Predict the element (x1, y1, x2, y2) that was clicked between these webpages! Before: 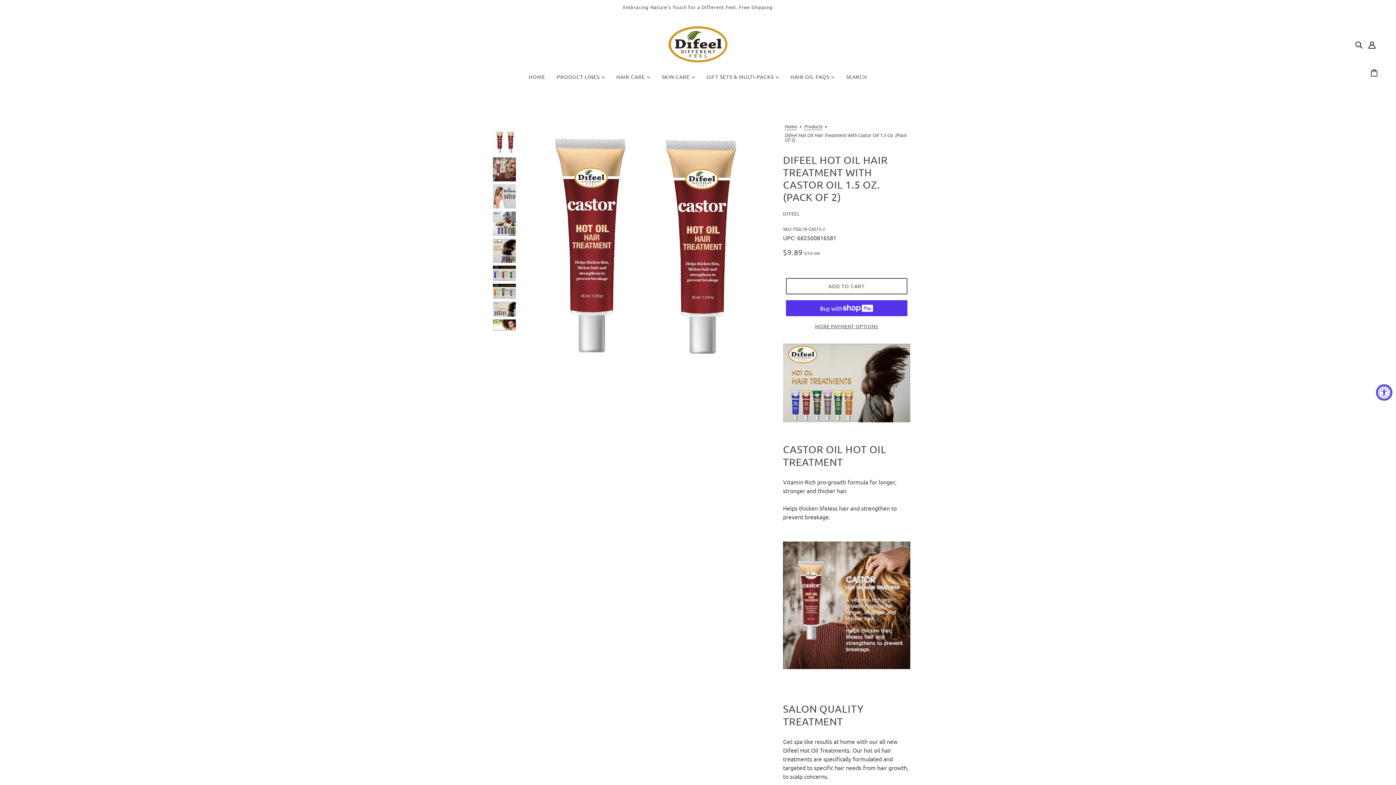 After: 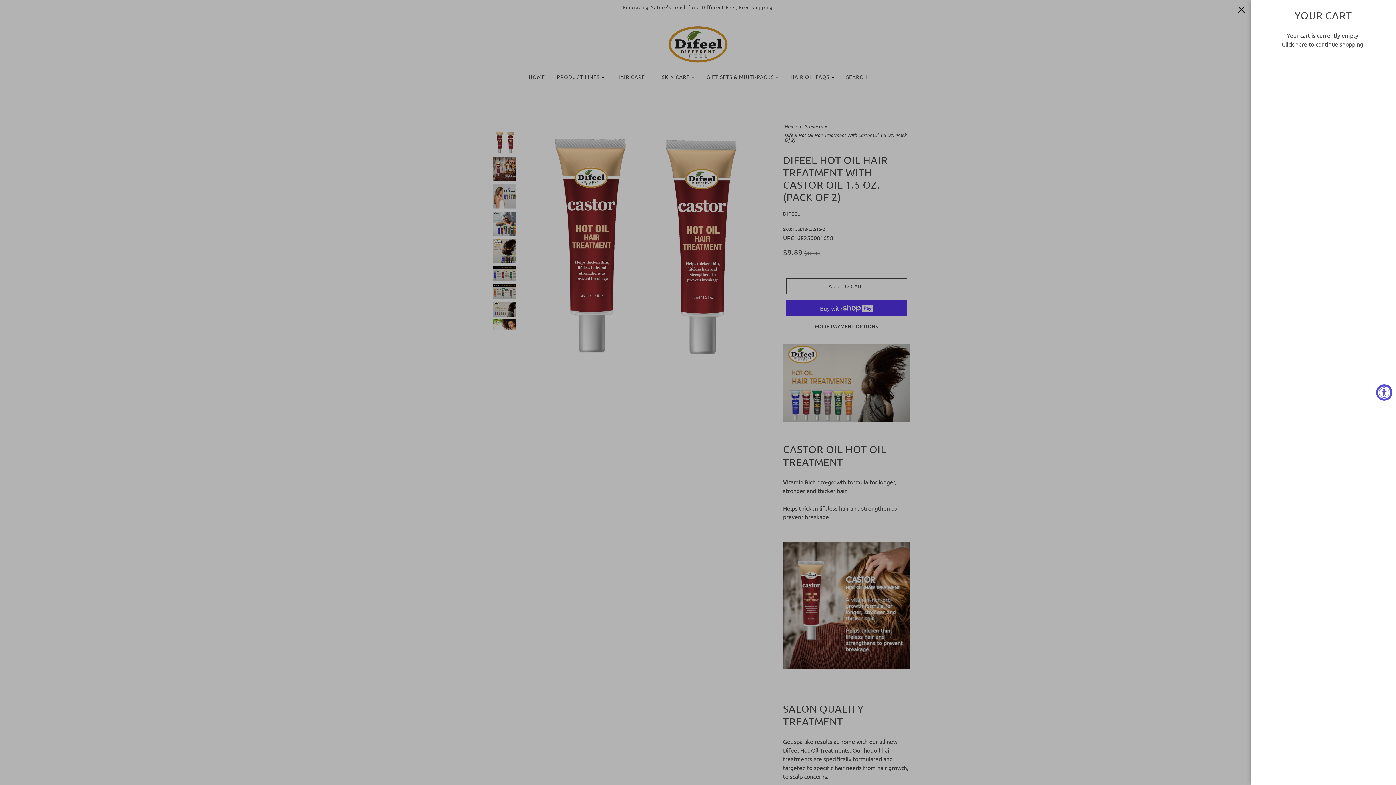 Action: label: Cart bbox: (1372, 68, 1378, 77)